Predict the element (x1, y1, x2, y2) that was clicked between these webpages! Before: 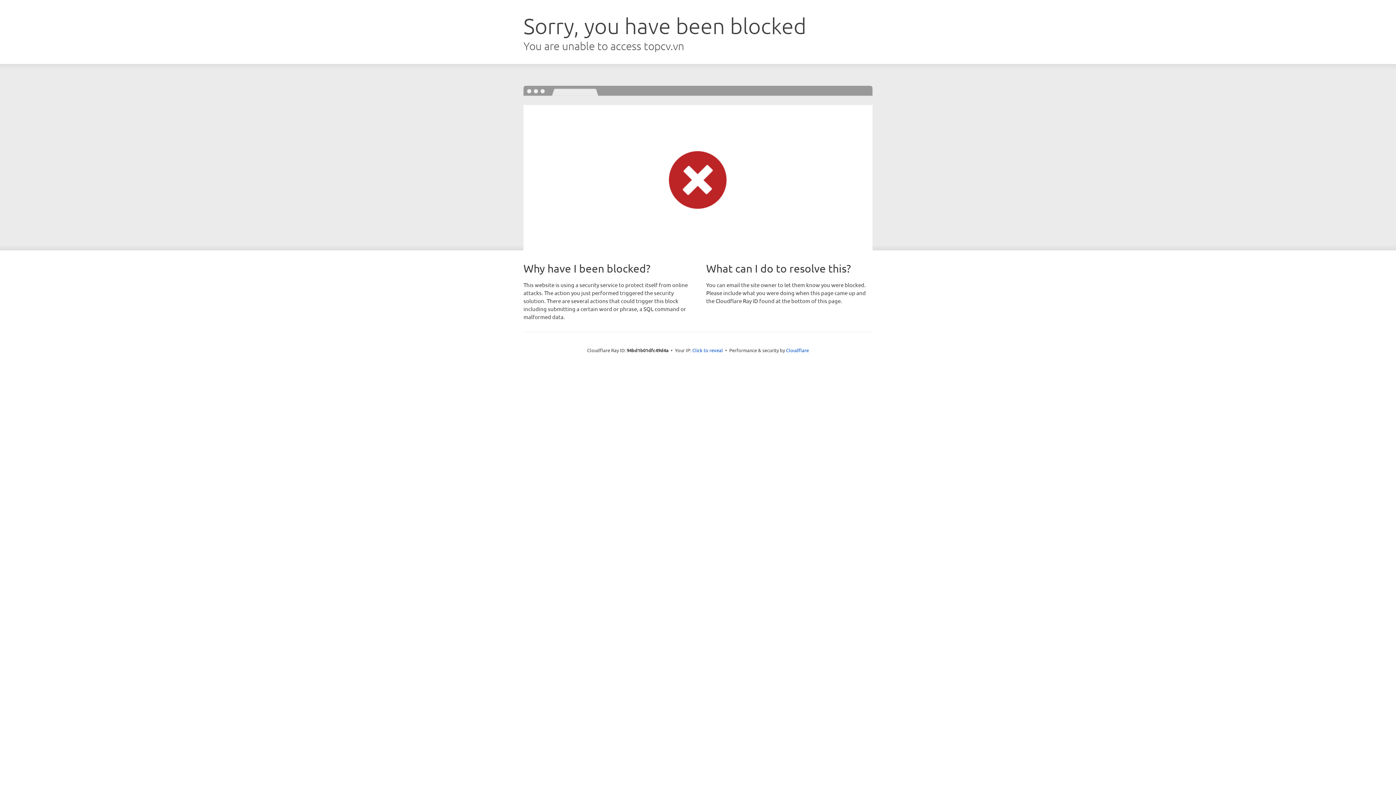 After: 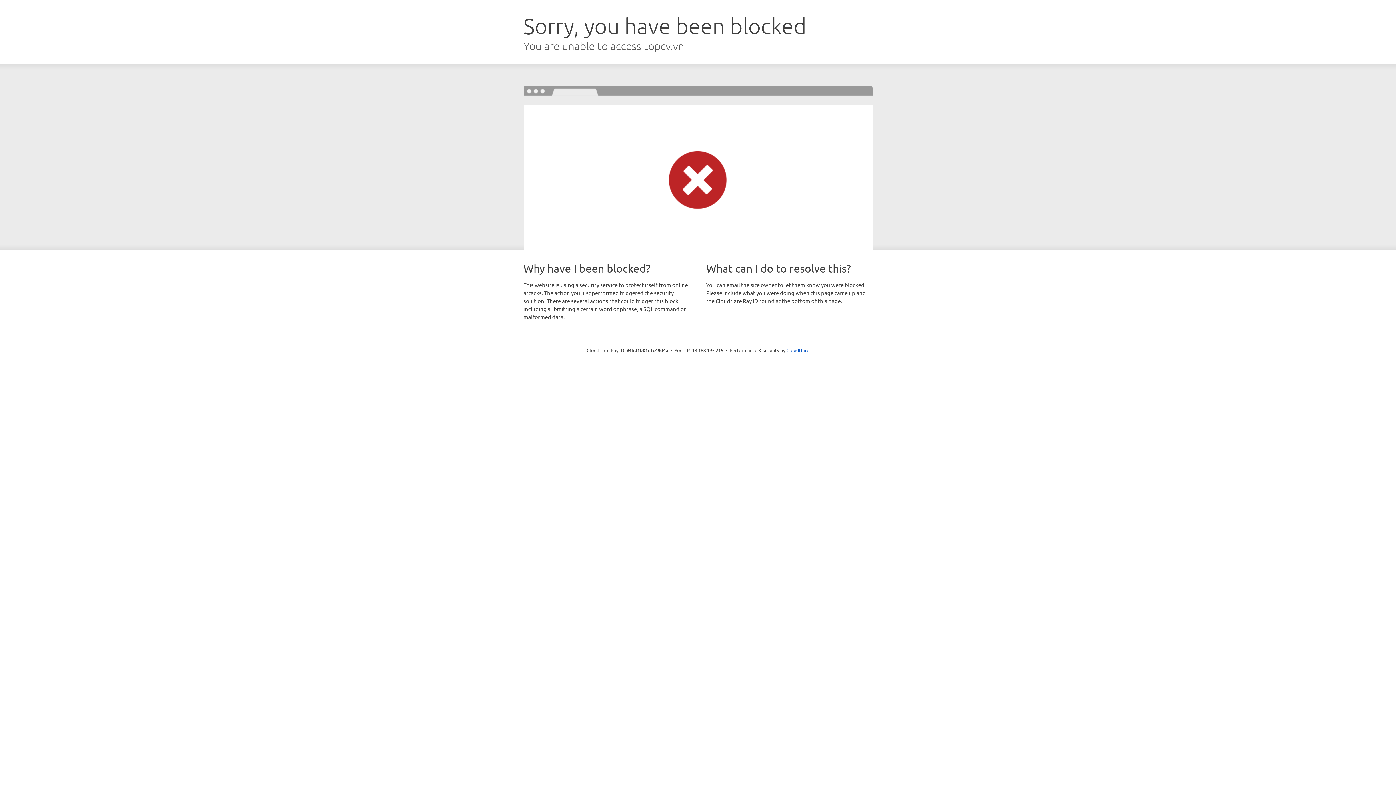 Action: label: Click to reveal bbox: (692, 346, 723, 353)